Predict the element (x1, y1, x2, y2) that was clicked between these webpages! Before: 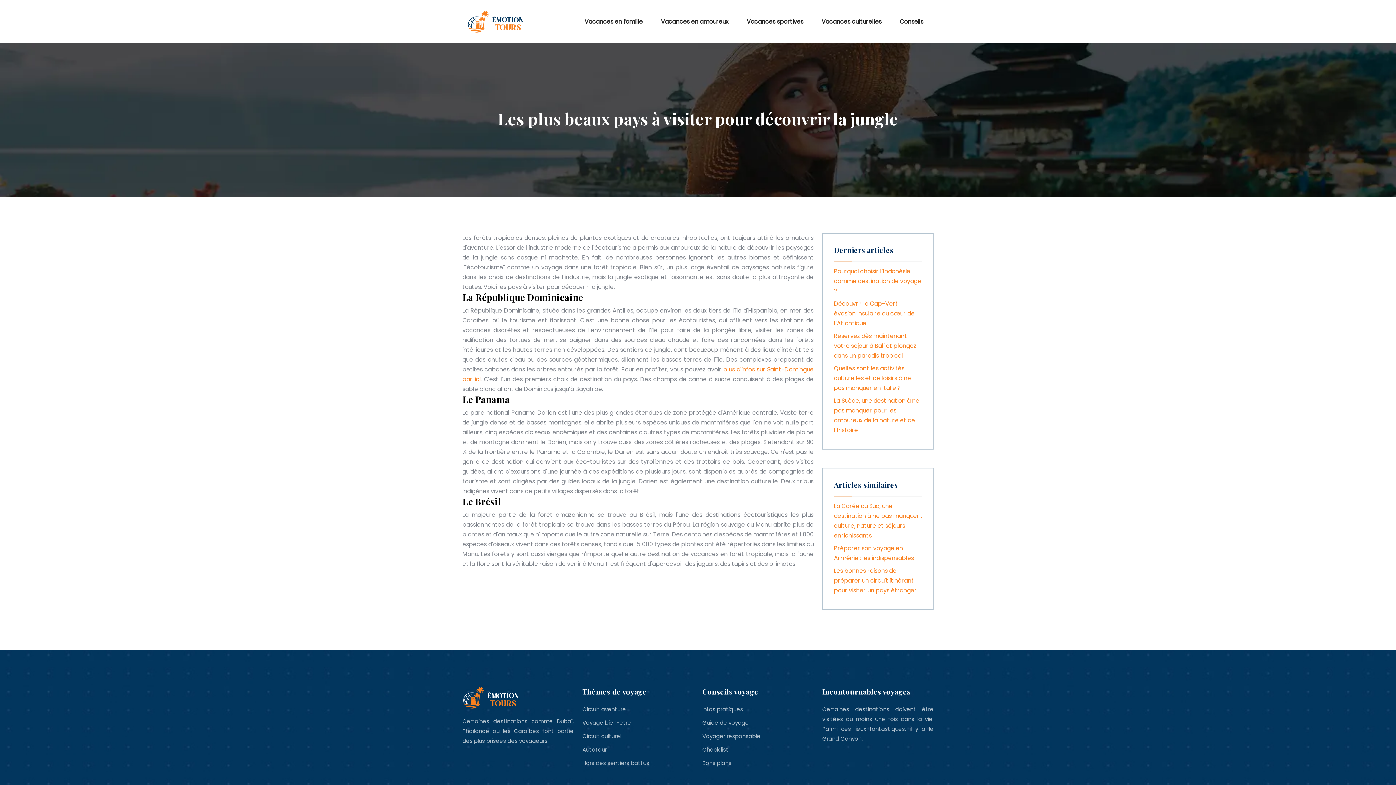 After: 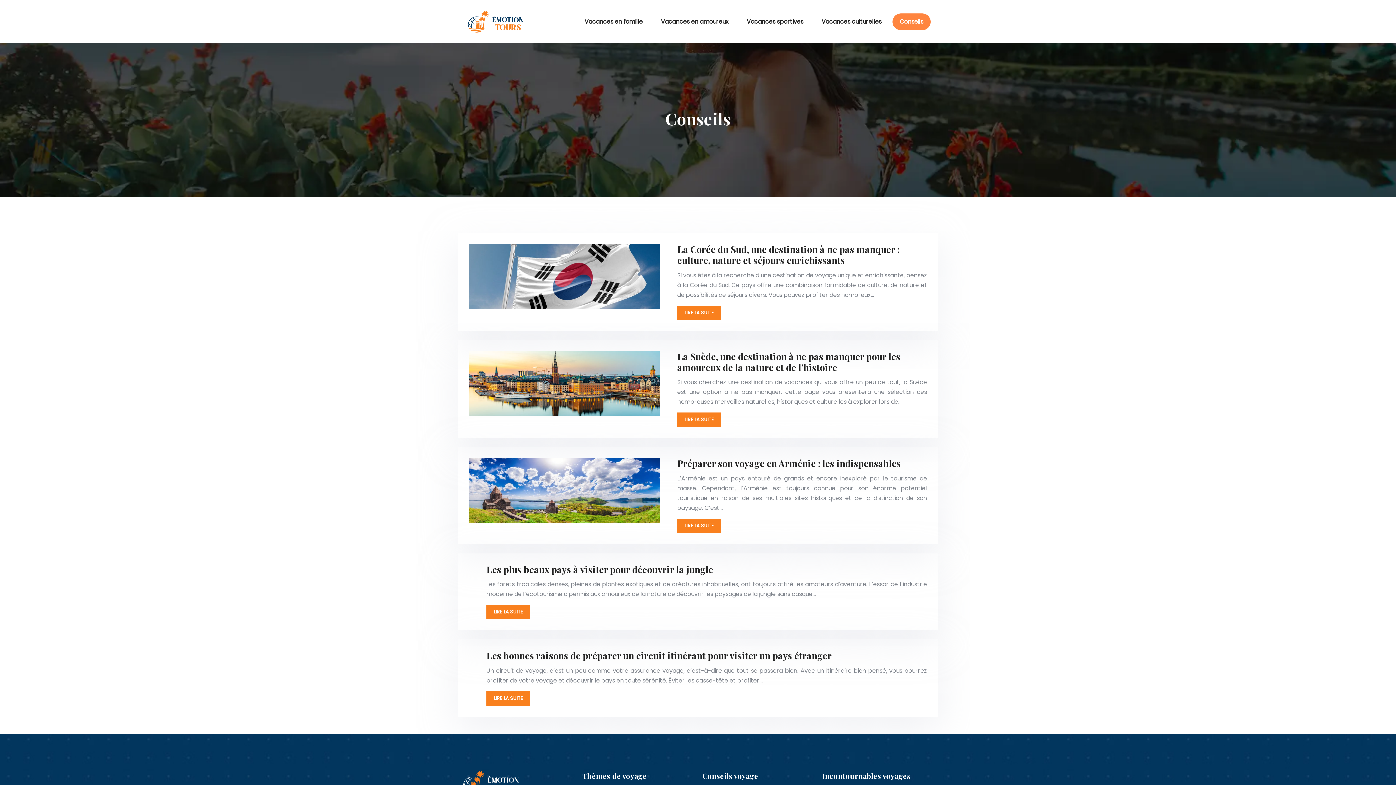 Action: label: Conseils bbox: (892, 13, 930, 30)